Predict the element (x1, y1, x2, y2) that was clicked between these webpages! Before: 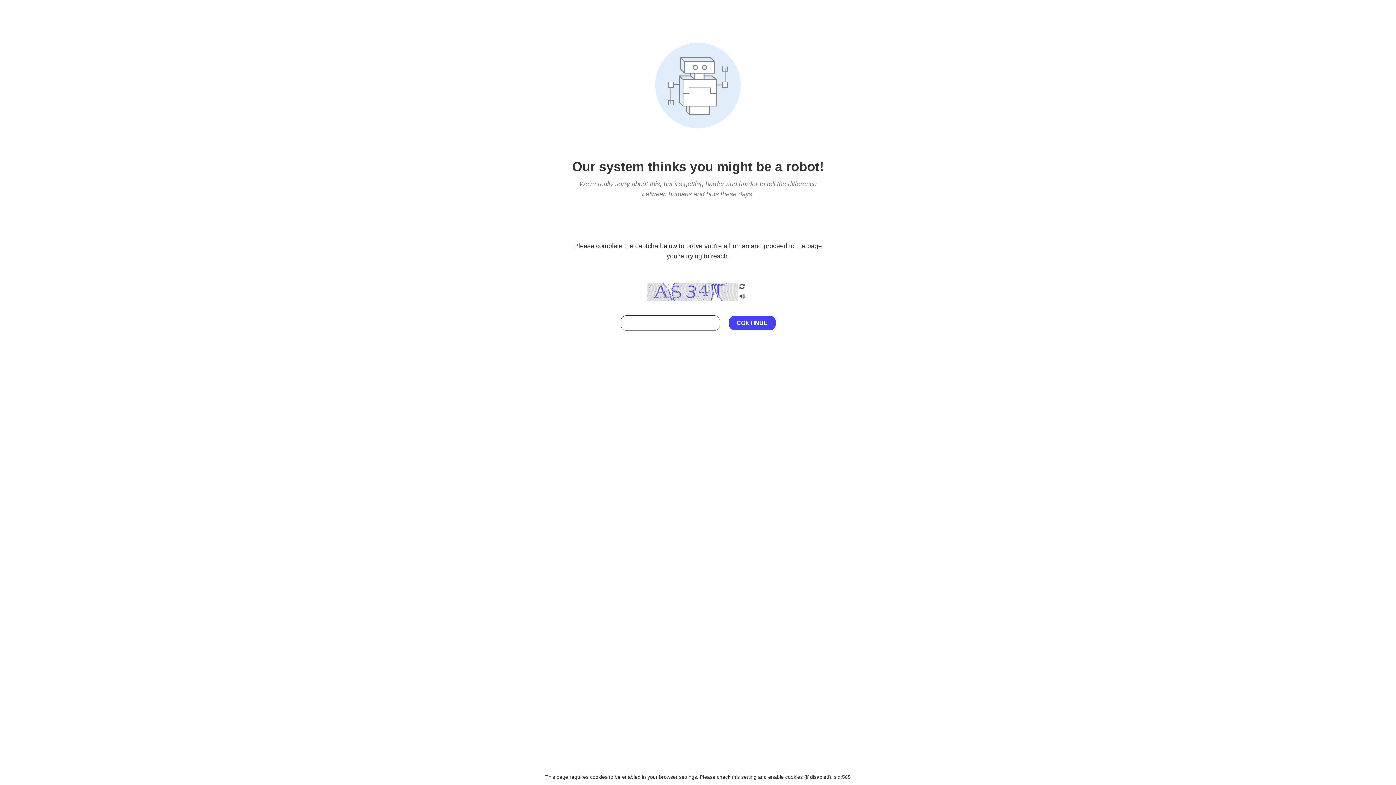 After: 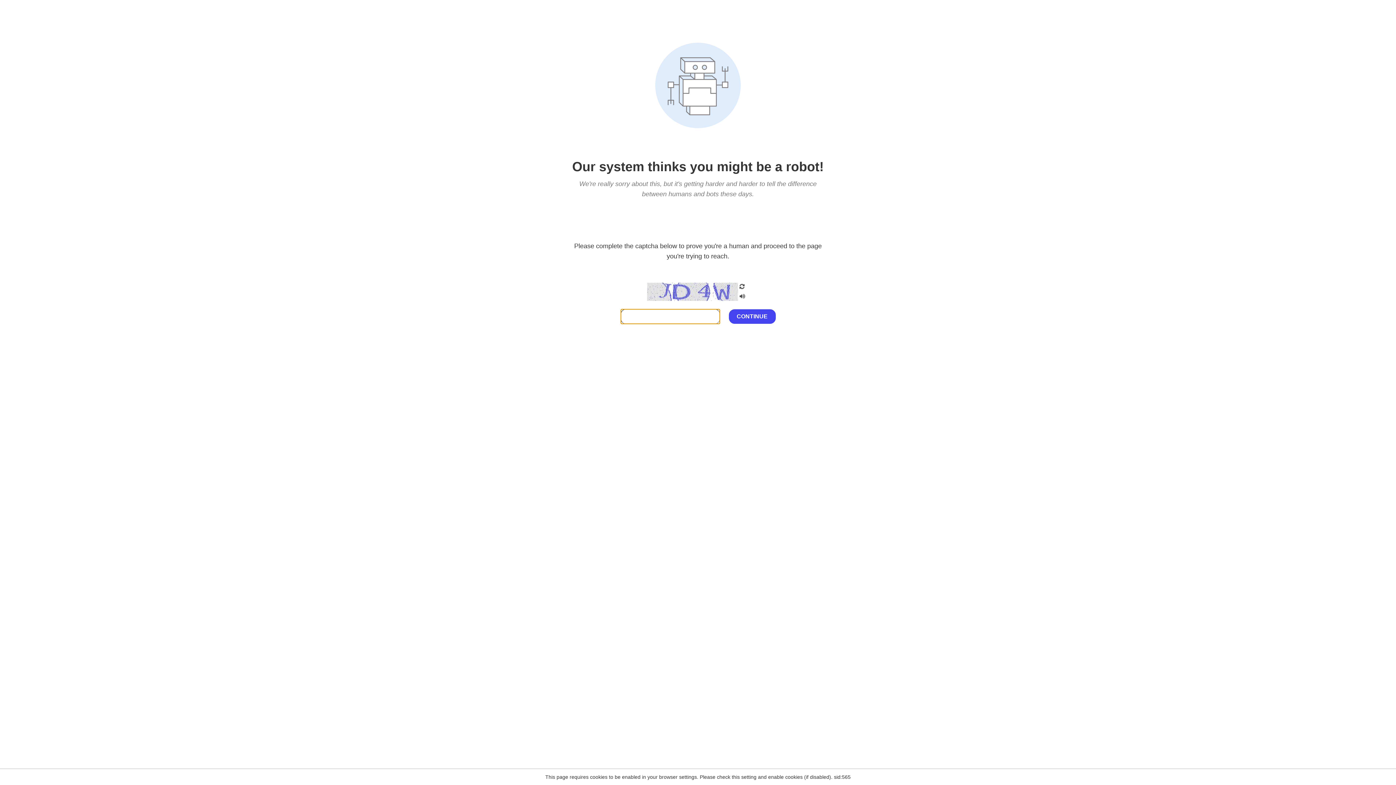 Action: bbox: (738, 282, 746, 292)